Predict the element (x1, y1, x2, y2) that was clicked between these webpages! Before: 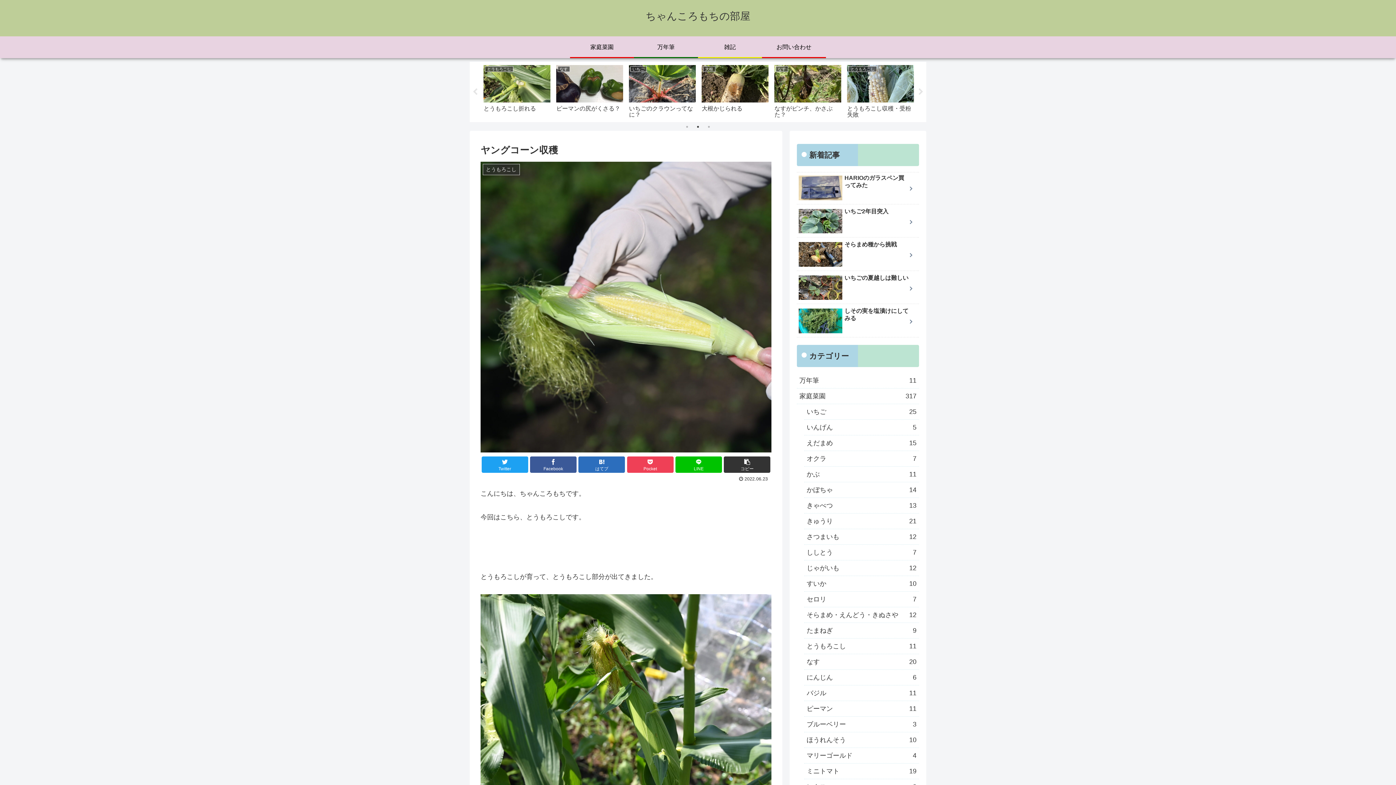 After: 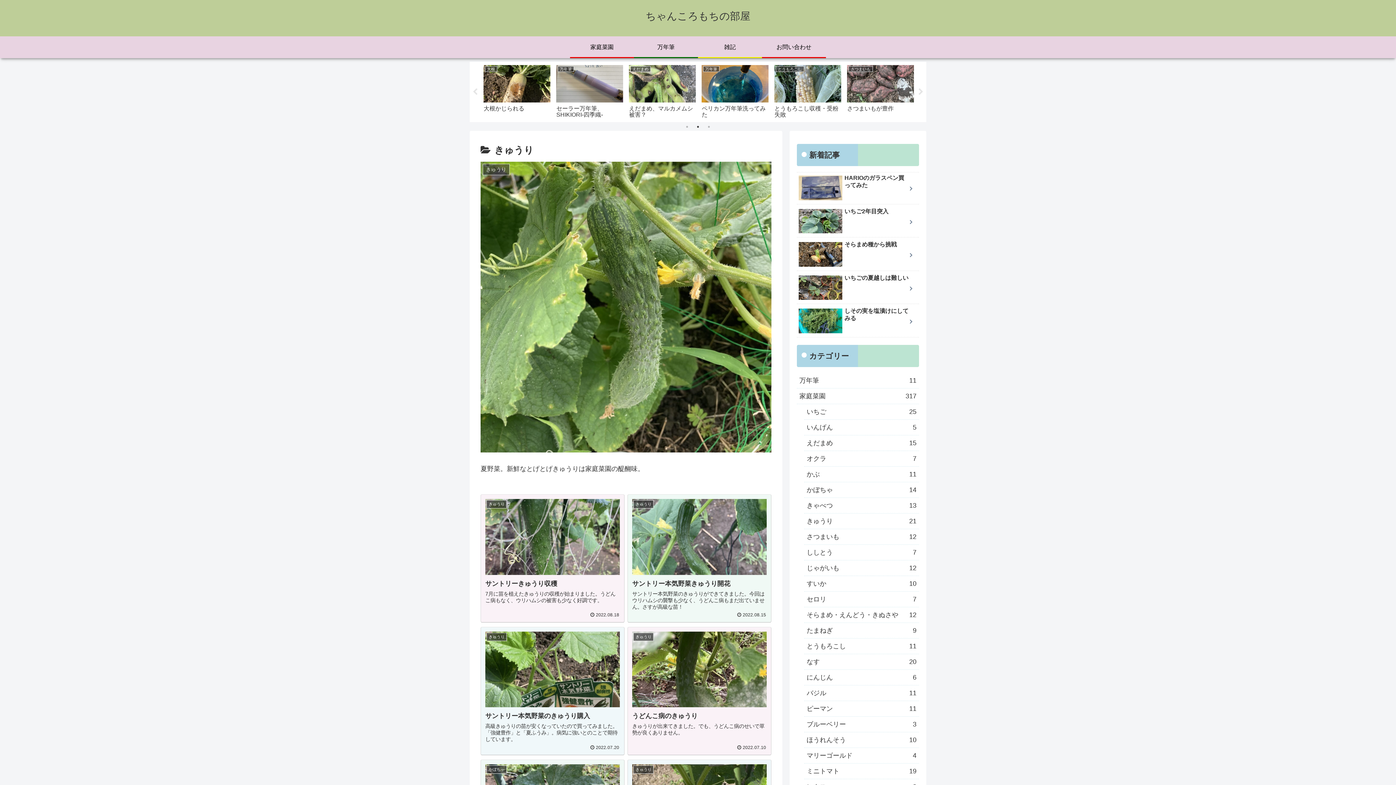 Action: label: きゅうり
21 bbox: (804, 513, 919, 529)